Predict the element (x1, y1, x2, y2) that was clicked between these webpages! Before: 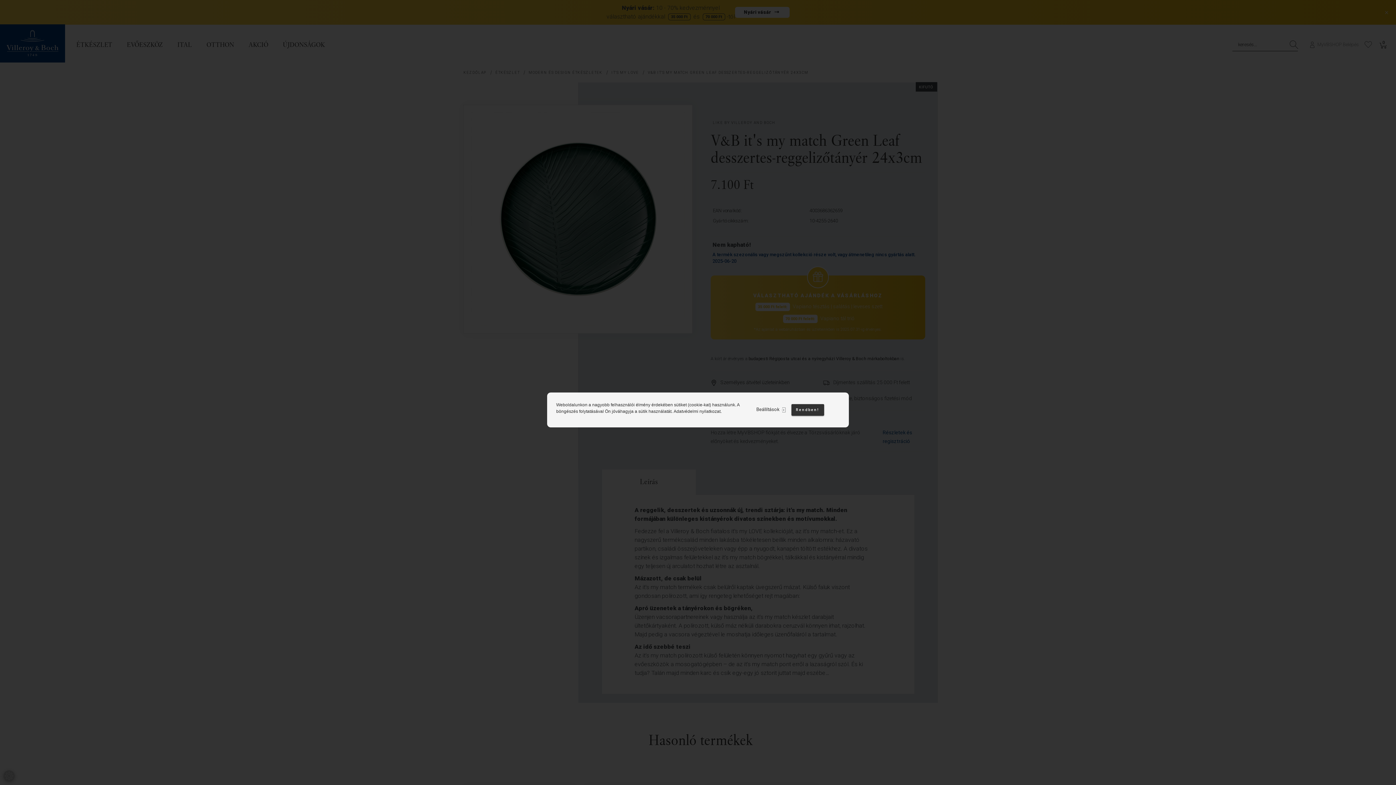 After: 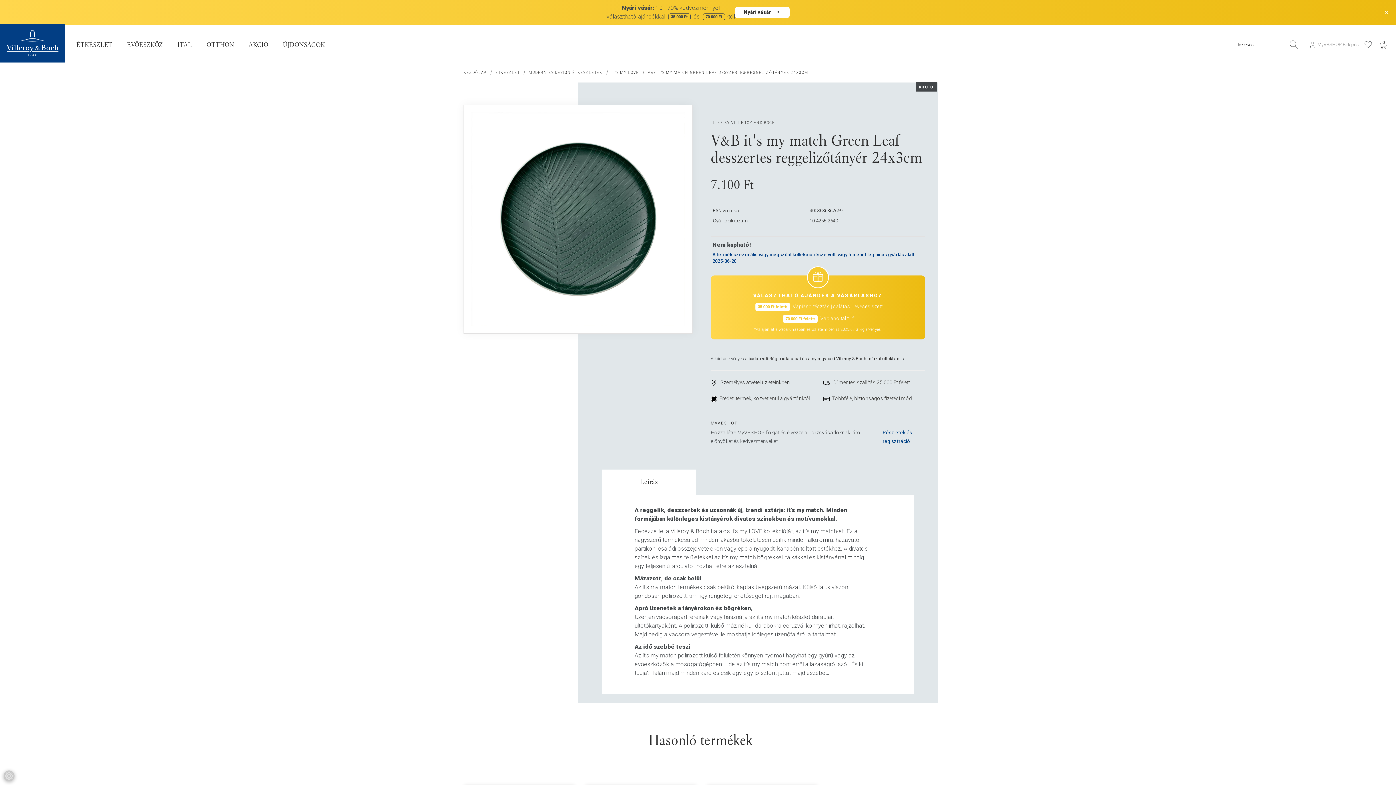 Action: bbox: (791, 404, 824, 416) label: Rendben!